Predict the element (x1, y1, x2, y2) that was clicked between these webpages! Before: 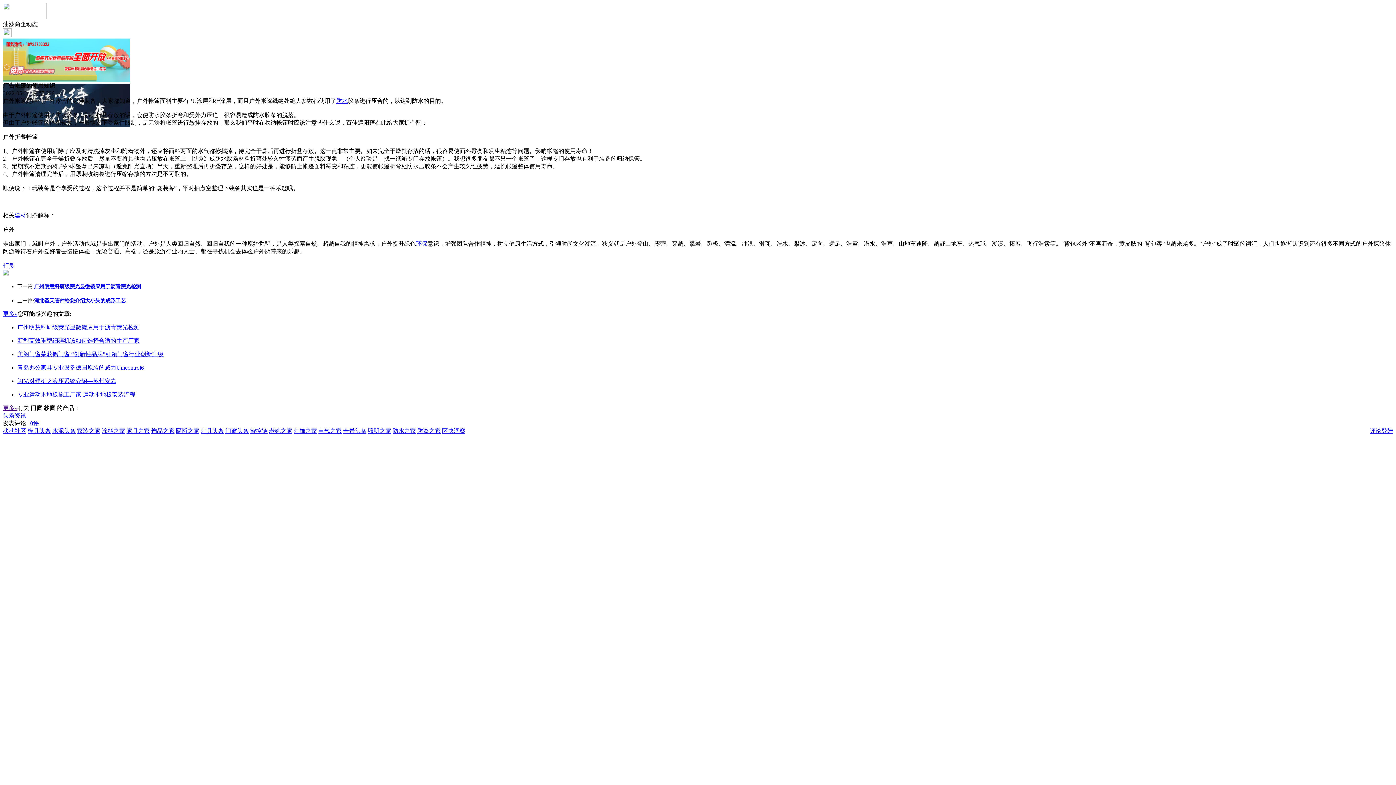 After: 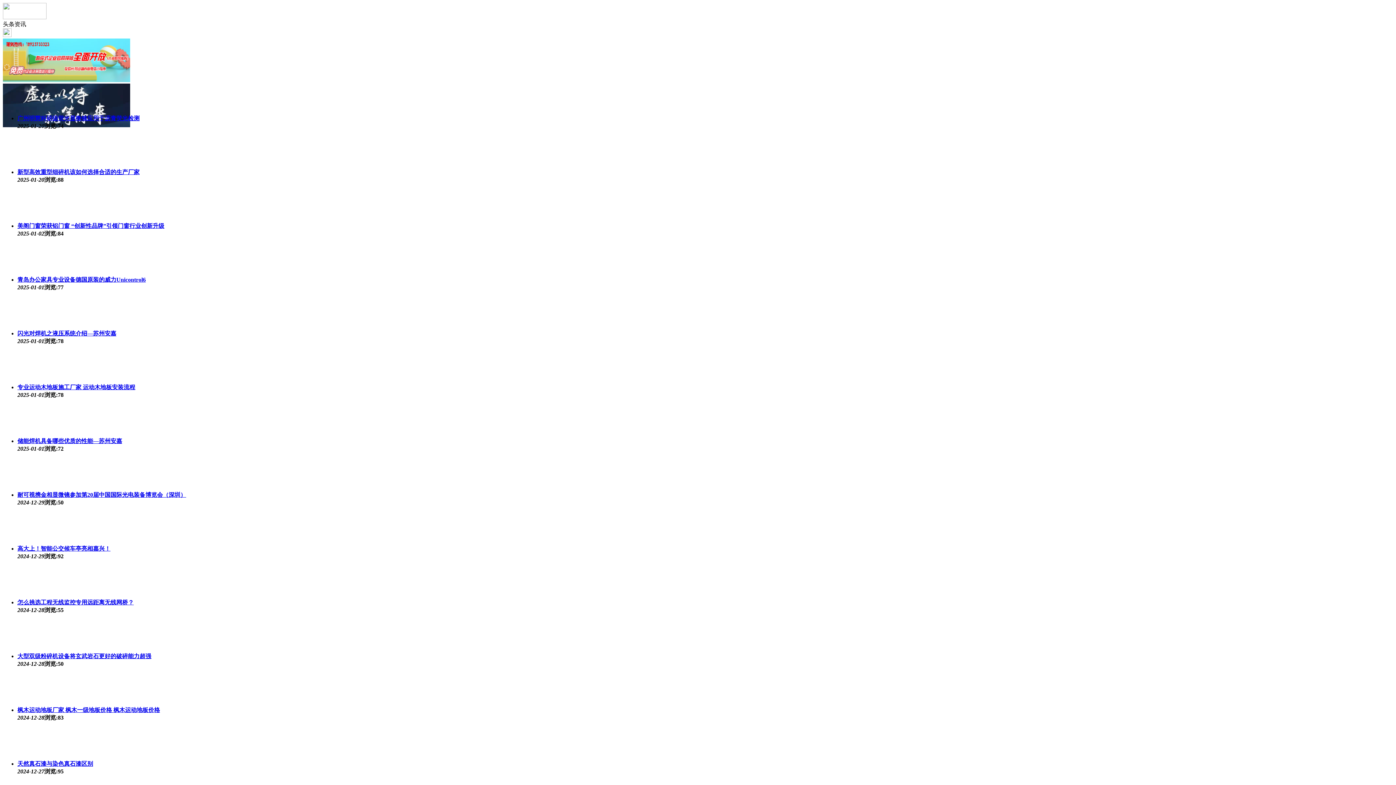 Action: label: 头条资讯 bbox: (2, 412, 26, 418)